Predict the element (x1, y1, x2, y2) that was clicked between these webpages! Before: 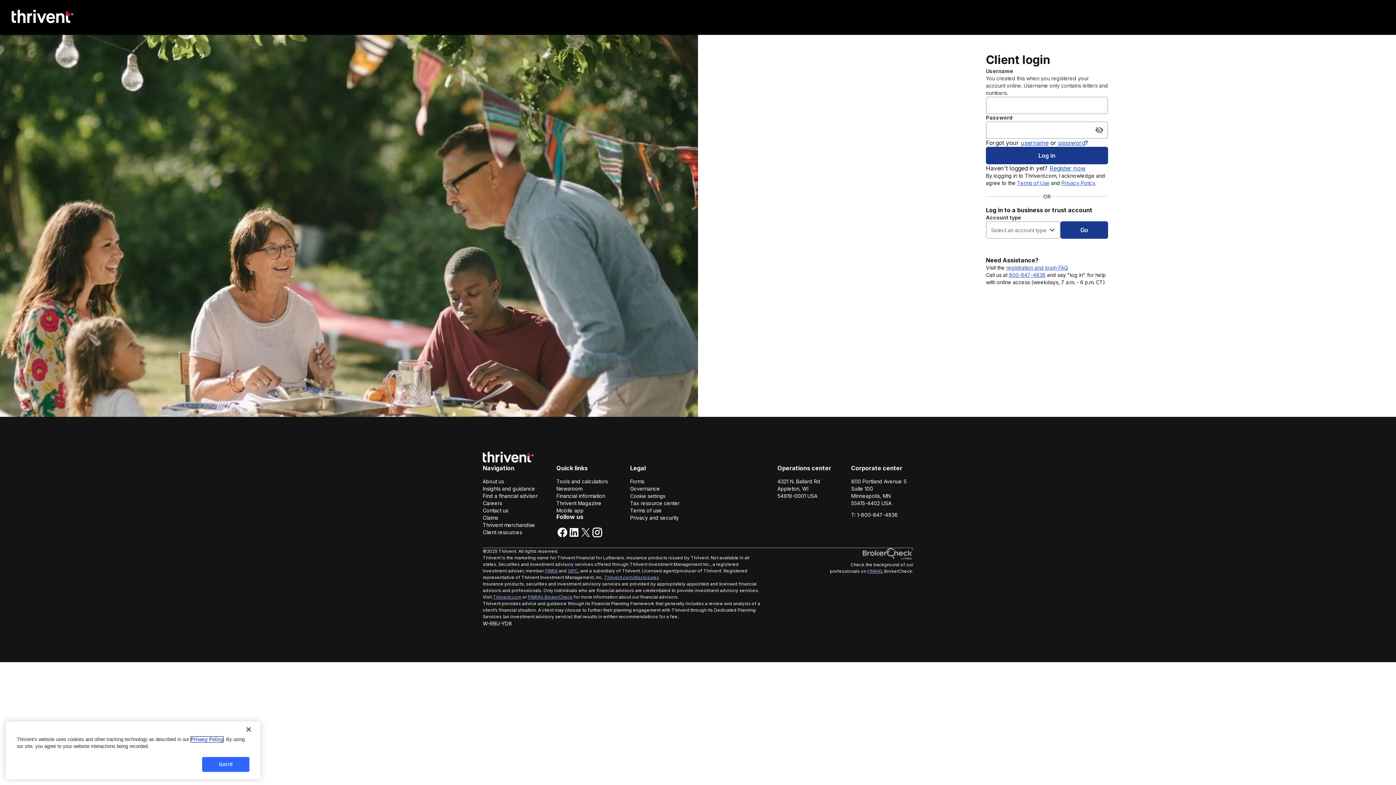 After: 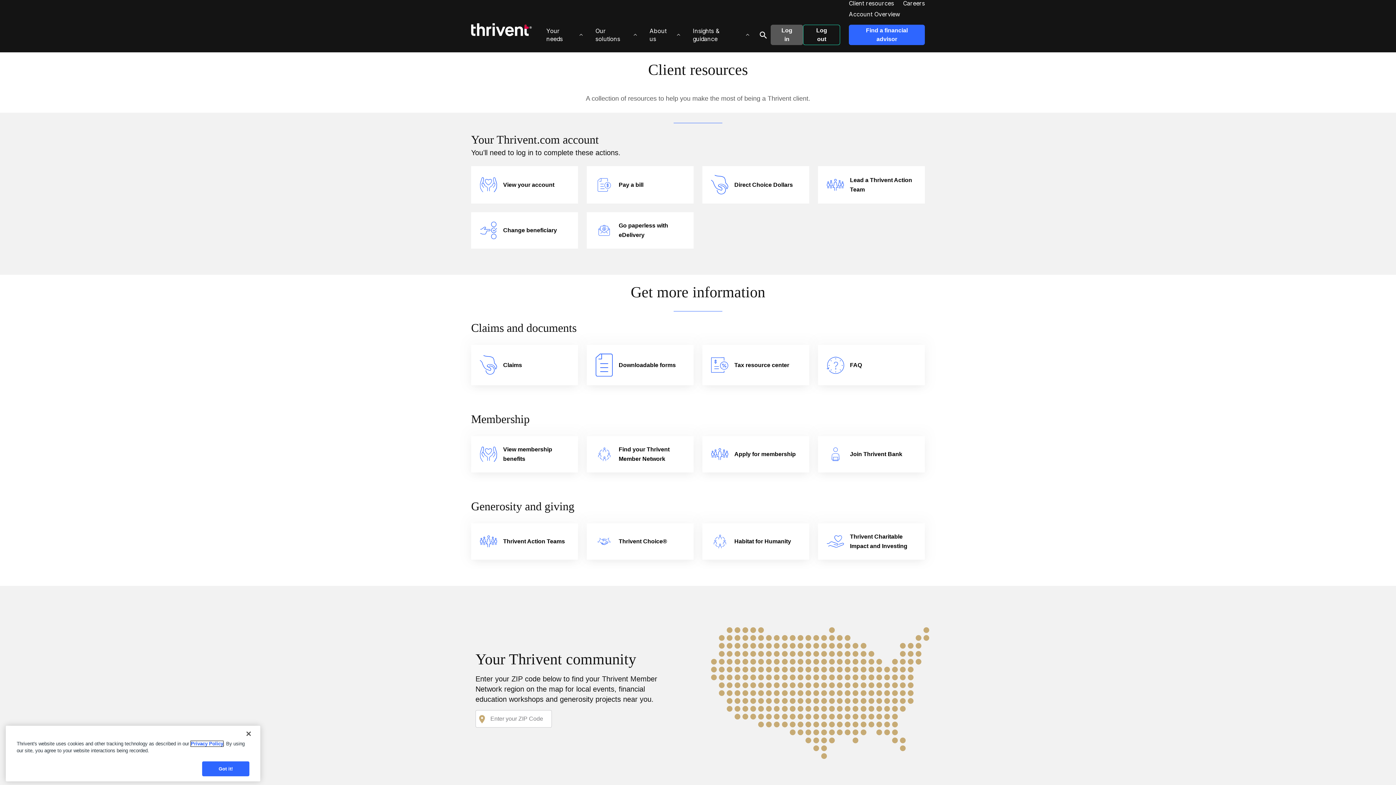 Action: bbox: (482, 529, 522, 535) label: Client resources